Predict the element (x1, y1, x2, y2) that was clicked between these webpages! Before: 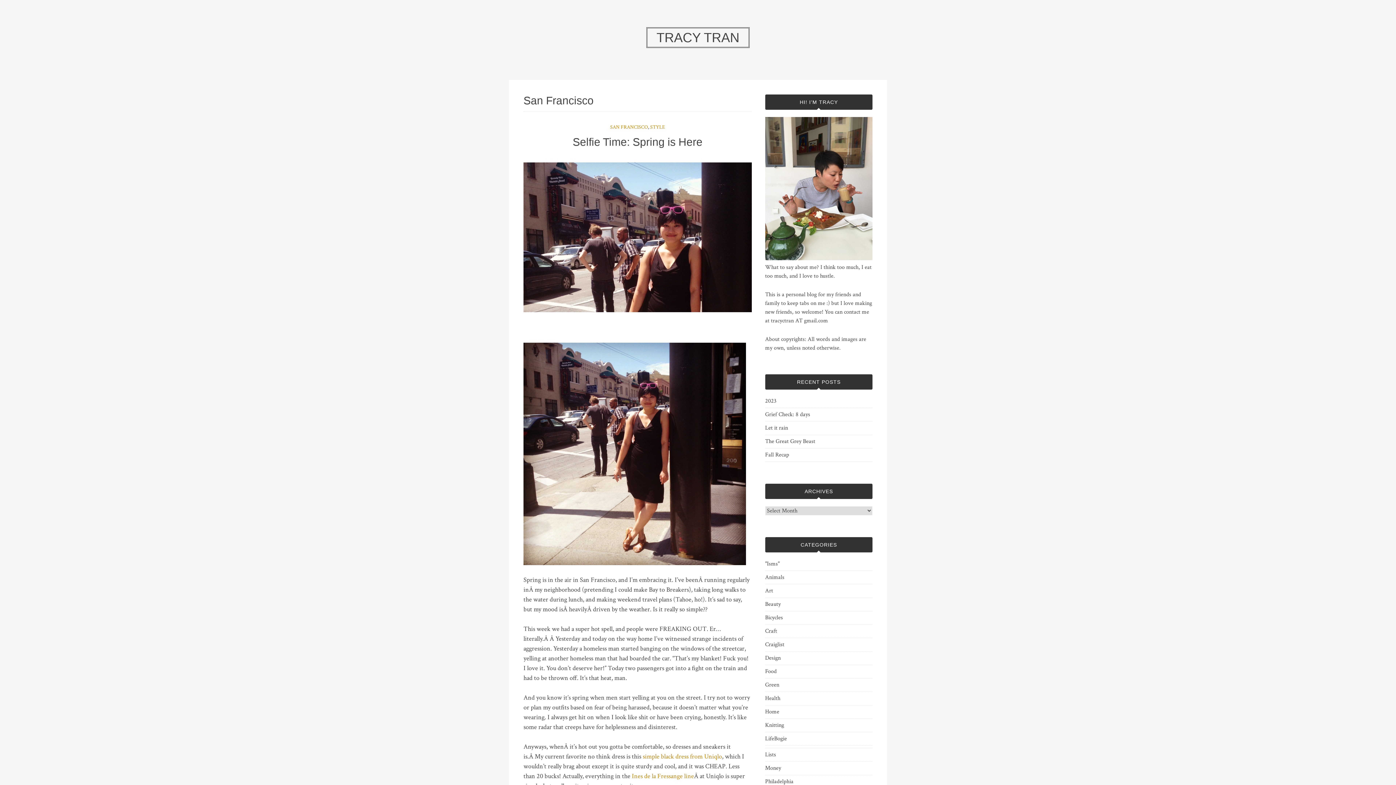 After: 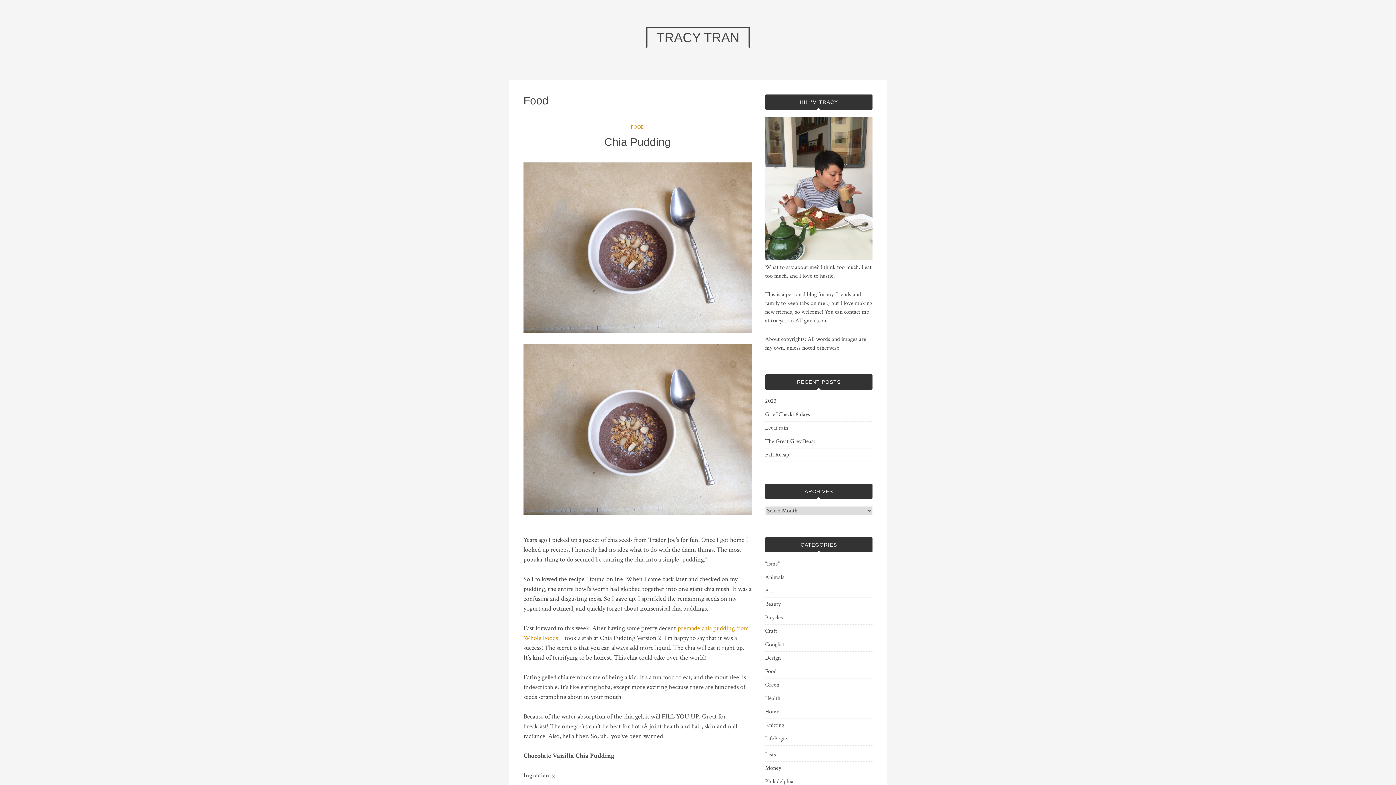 Action: bbox: (765, 667, 776, 676) label: Food